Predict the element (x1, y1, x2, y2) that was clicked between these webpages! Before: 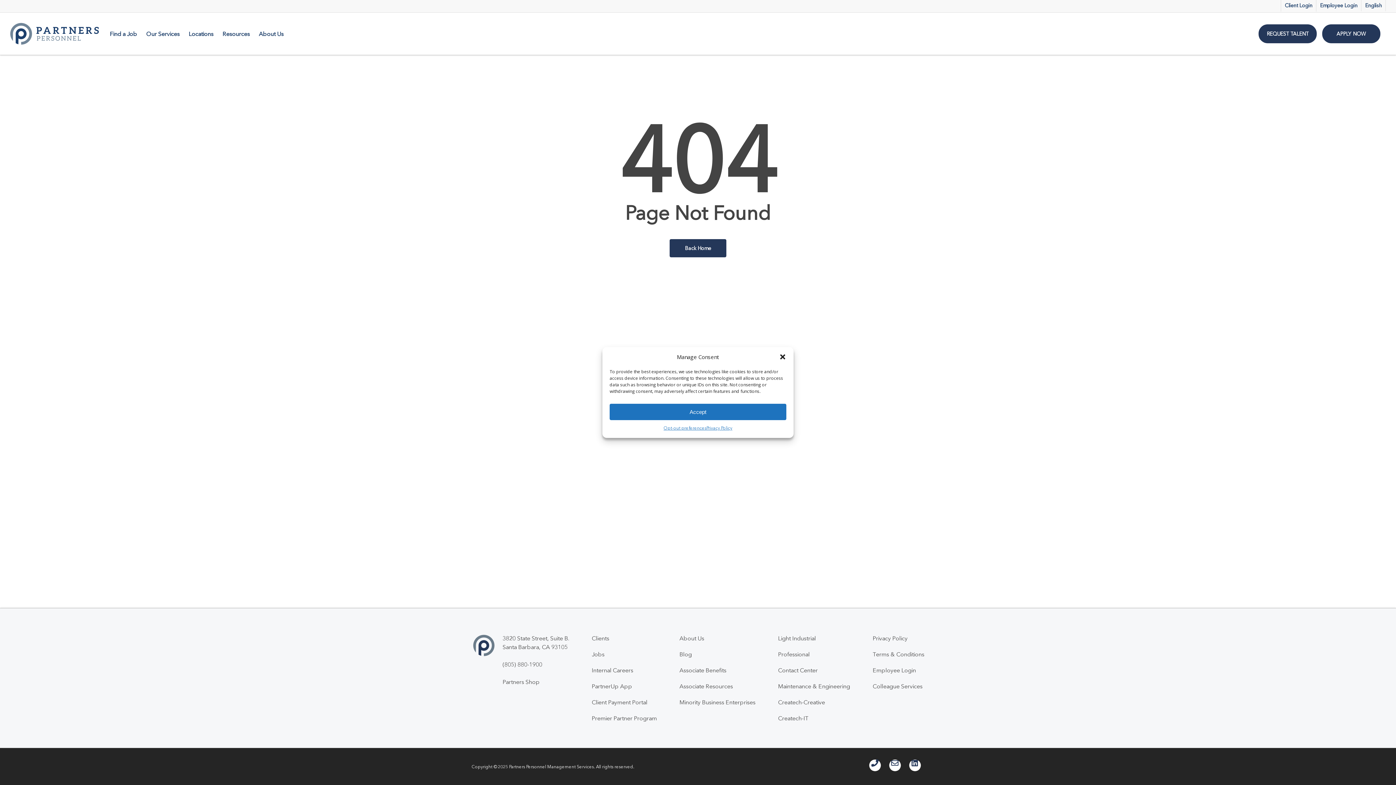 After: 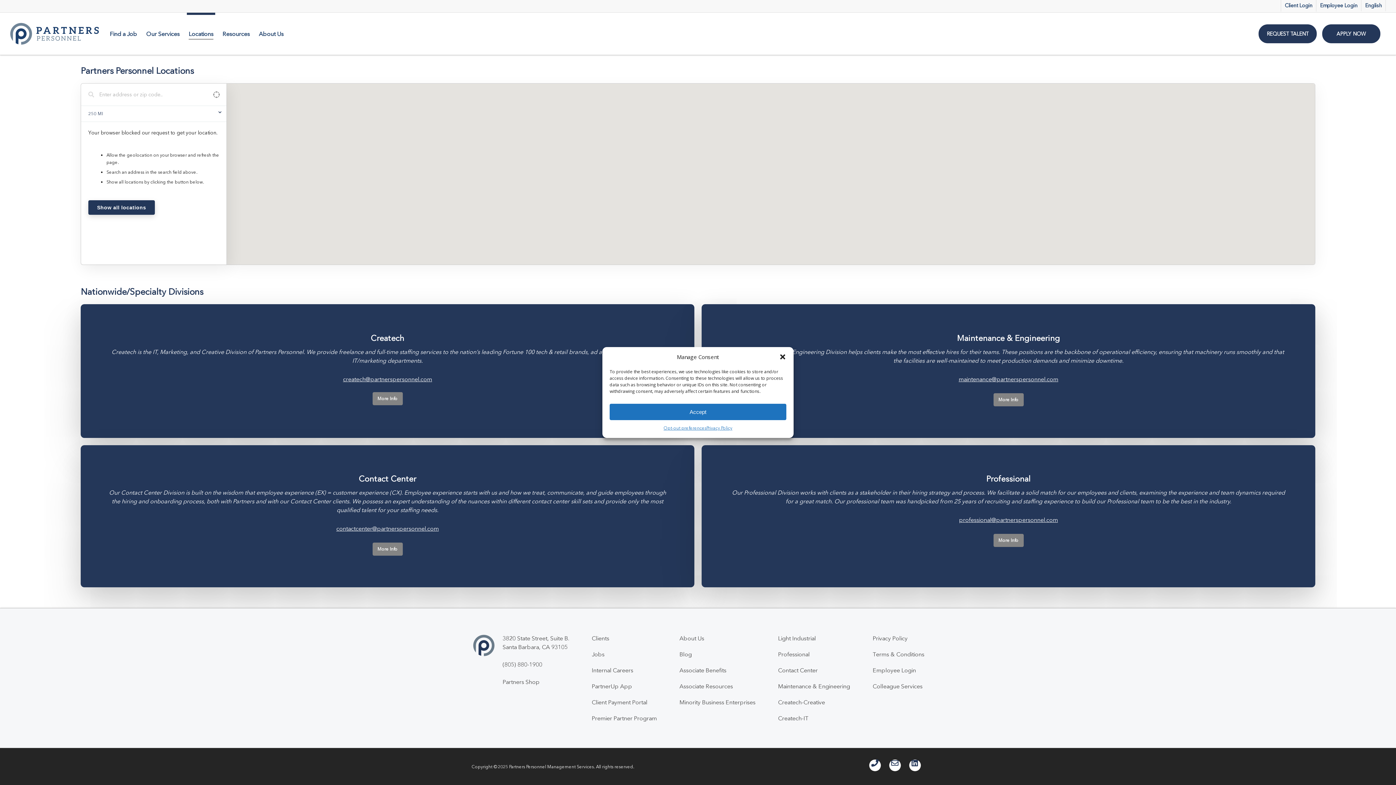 Action: bbox: (186, 30, 215, 37) label: Locations